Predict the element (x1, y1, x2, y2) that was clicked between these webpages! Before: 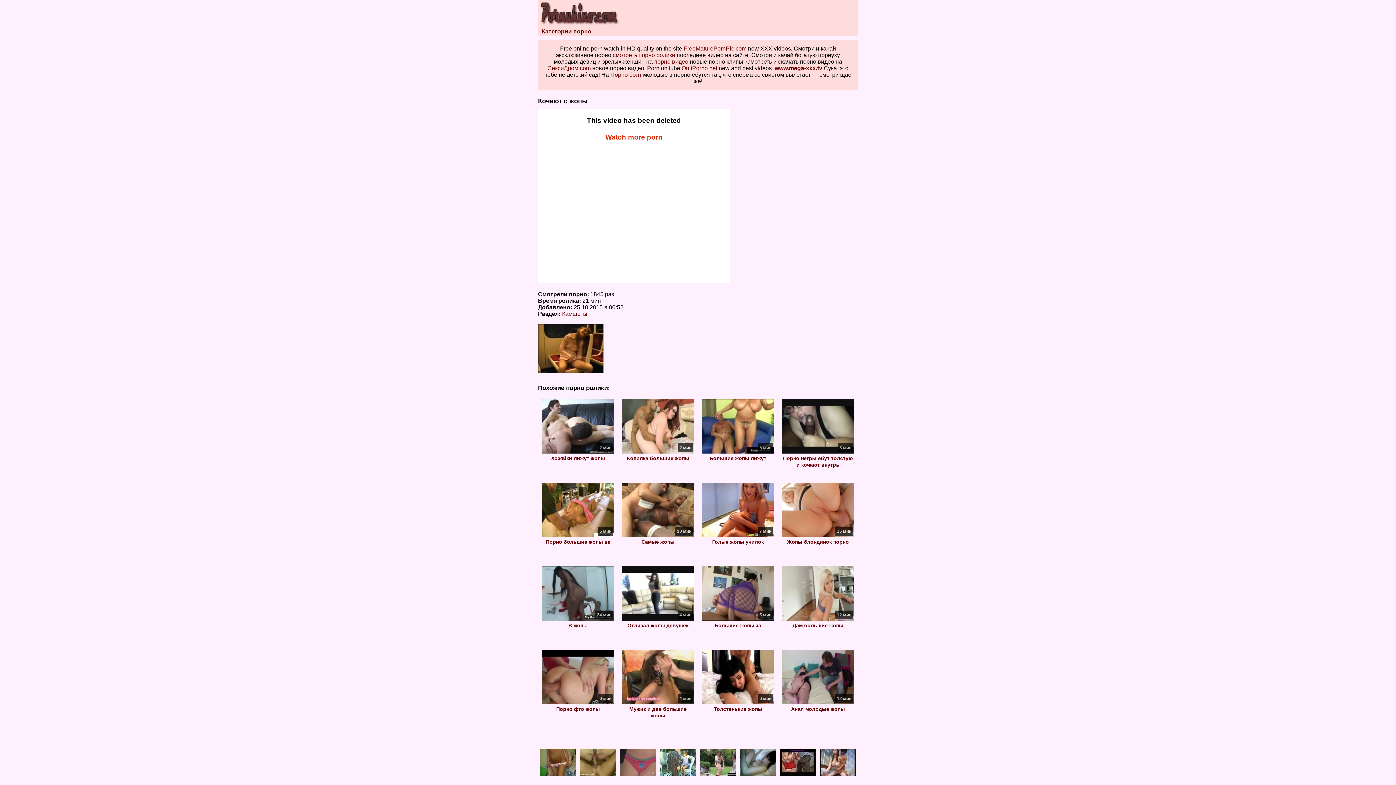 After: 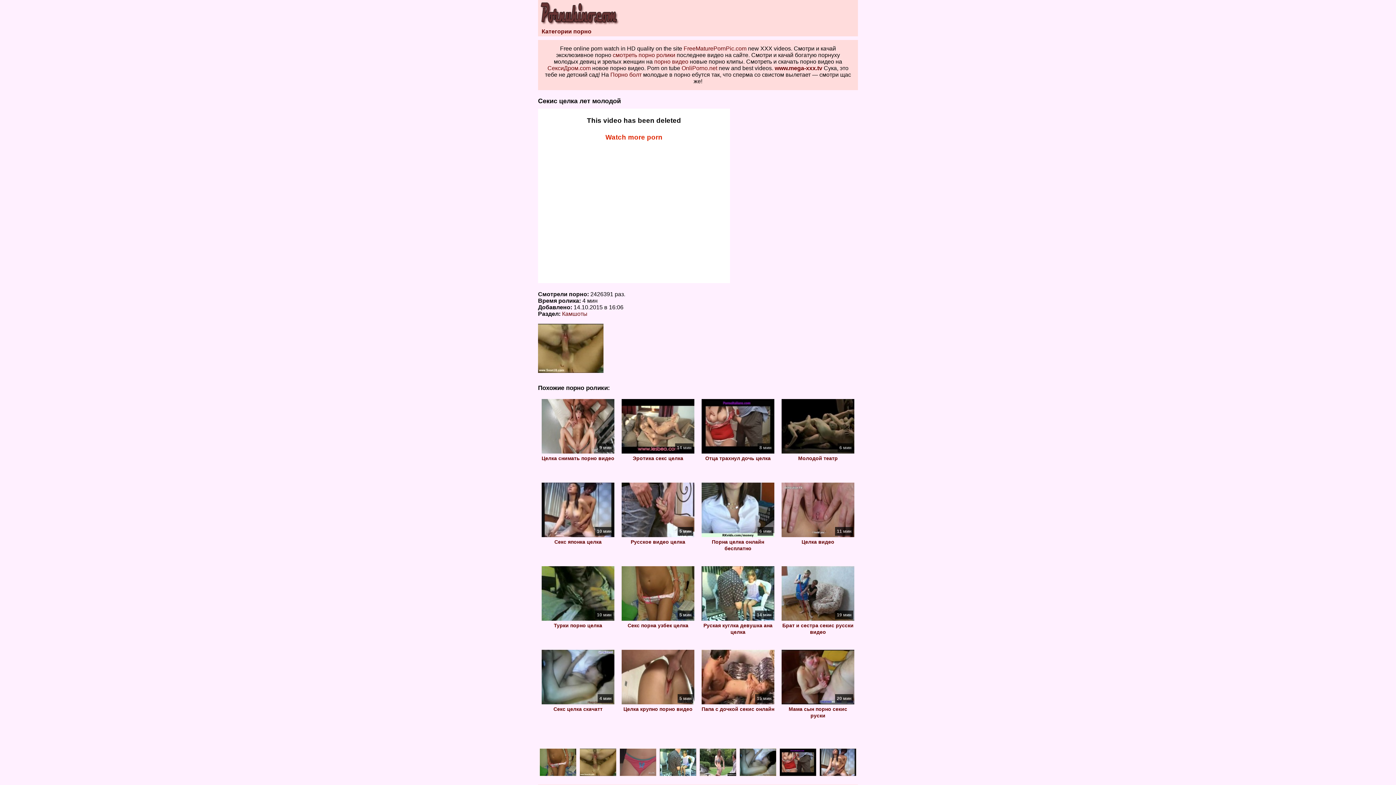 Action: bbox: (579, 771, 616, 777)